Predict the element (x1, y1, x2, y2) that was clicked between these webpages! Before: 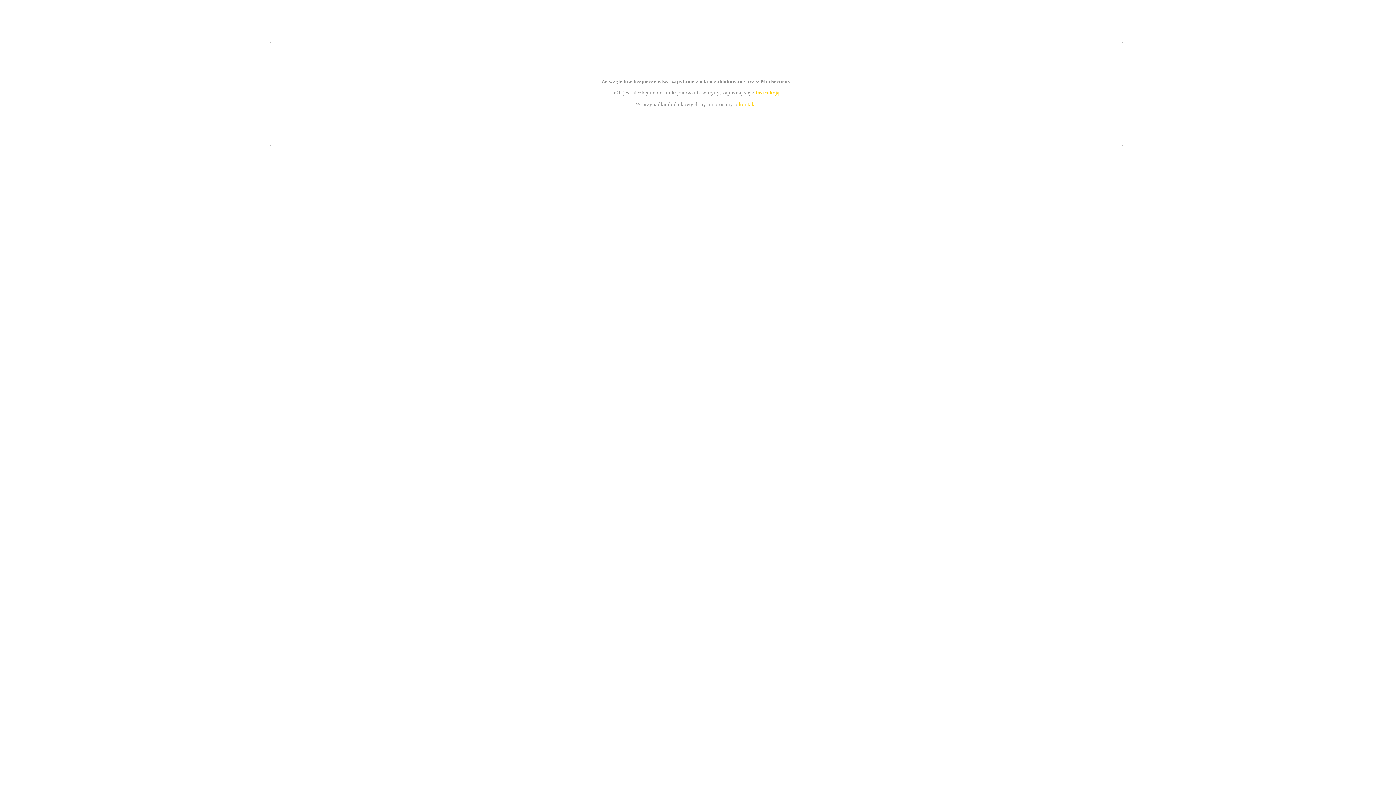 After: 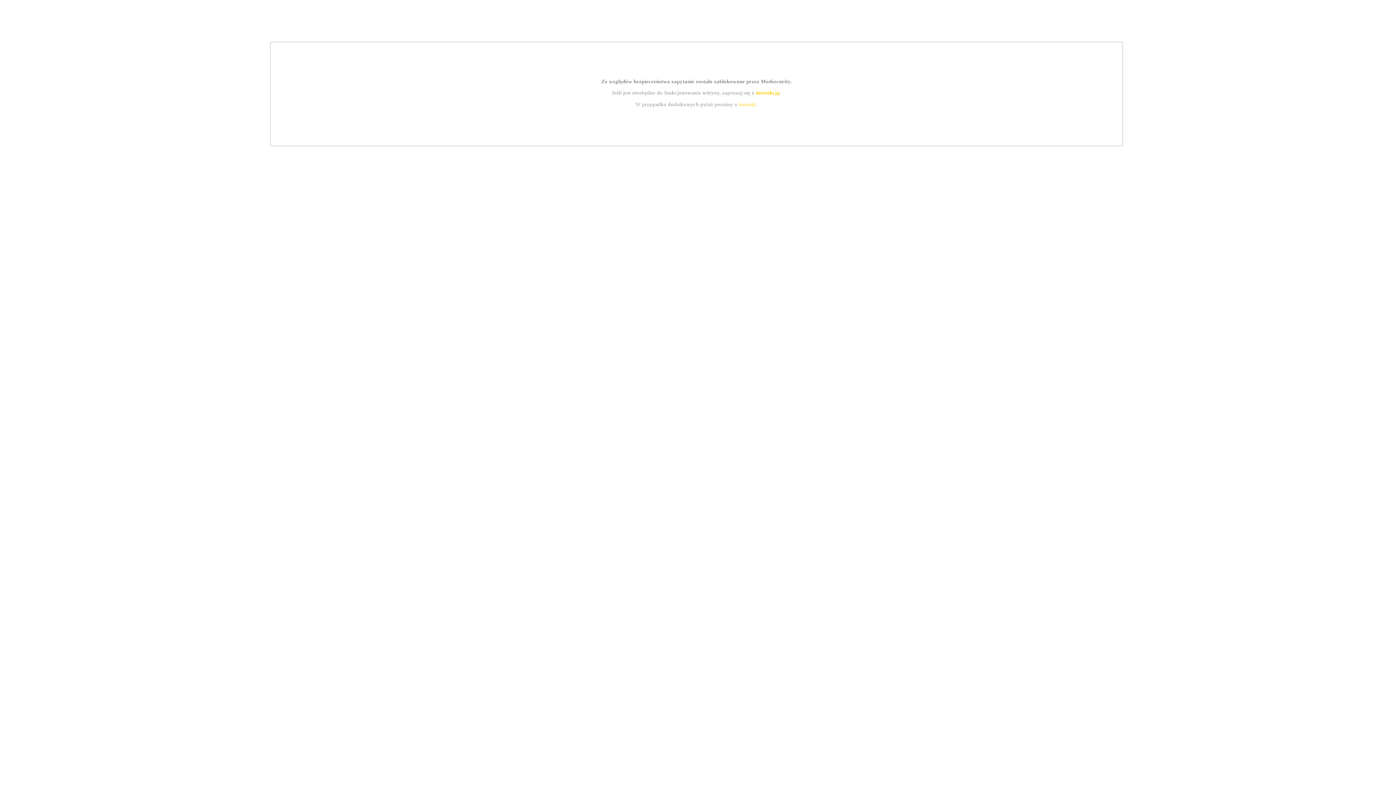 Action: bbox: (739, 101, 756, 107) label: kontakt